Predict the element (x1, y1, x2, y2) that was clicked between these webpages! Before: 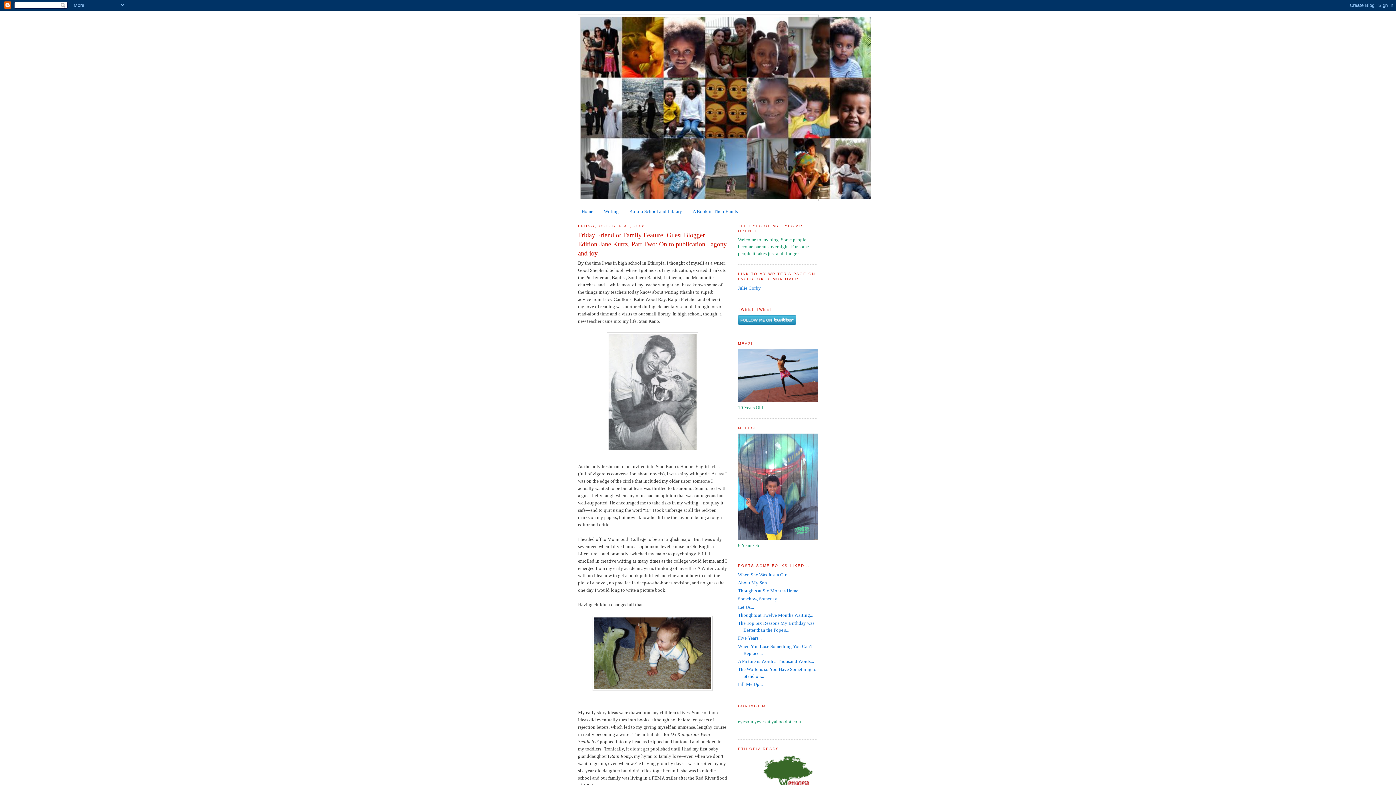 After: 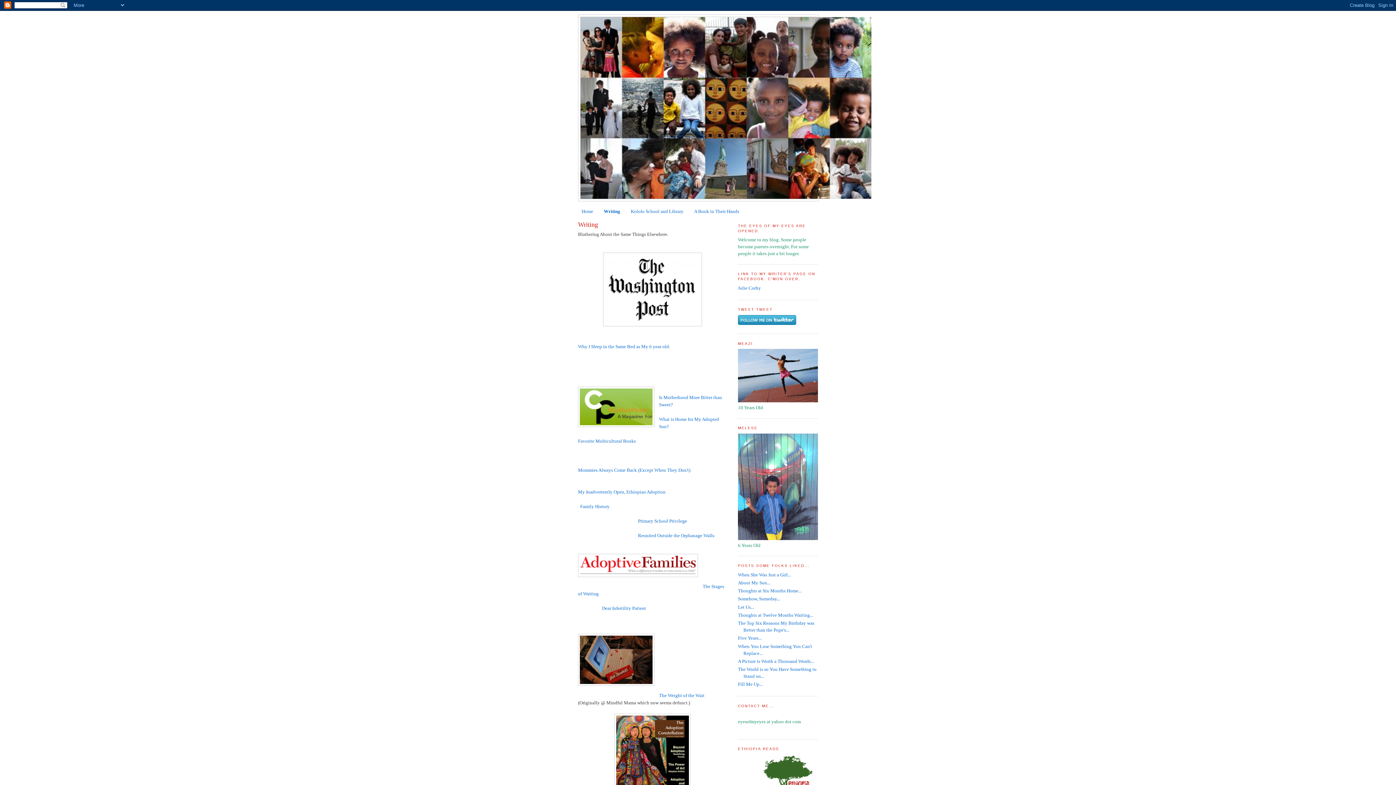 Action: label: Writing bbox: (604, 208, 618, 214)